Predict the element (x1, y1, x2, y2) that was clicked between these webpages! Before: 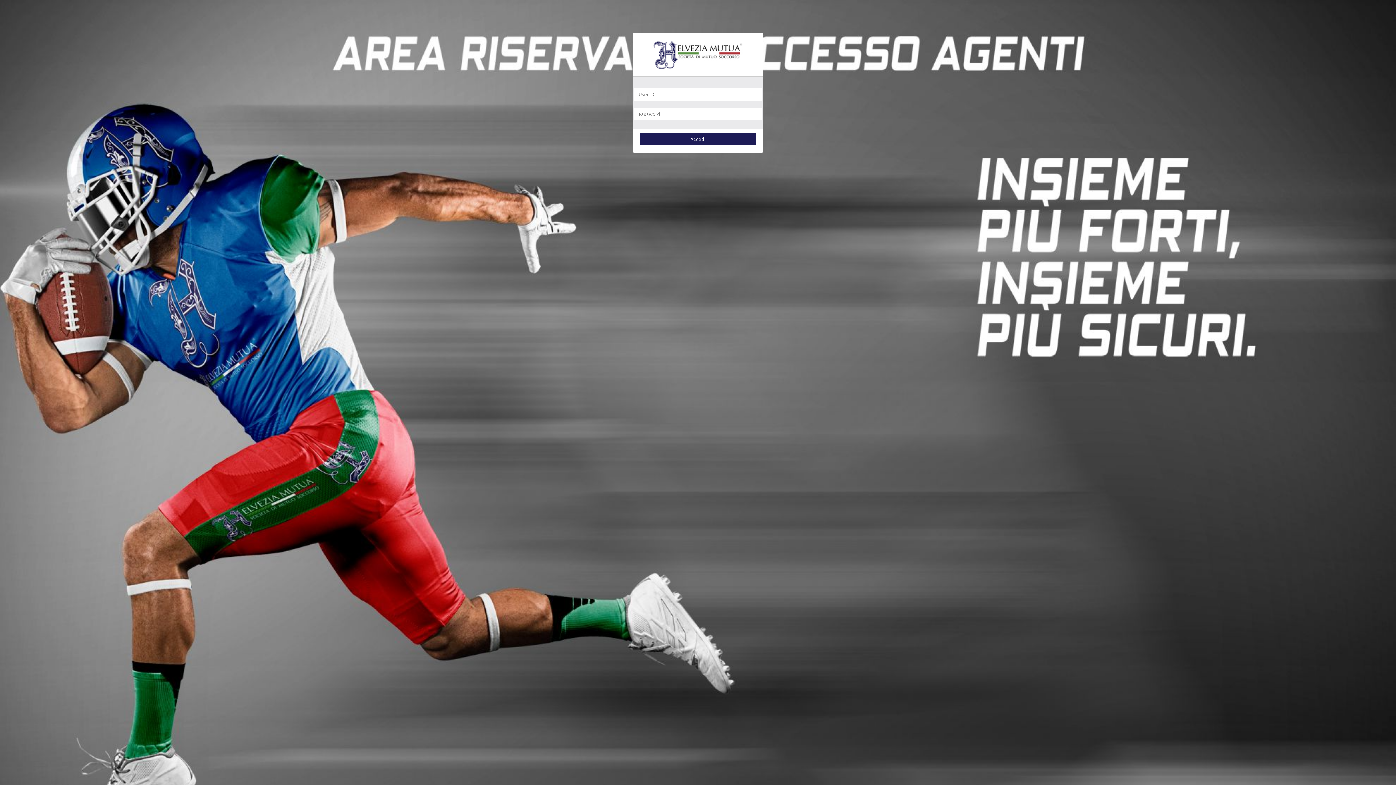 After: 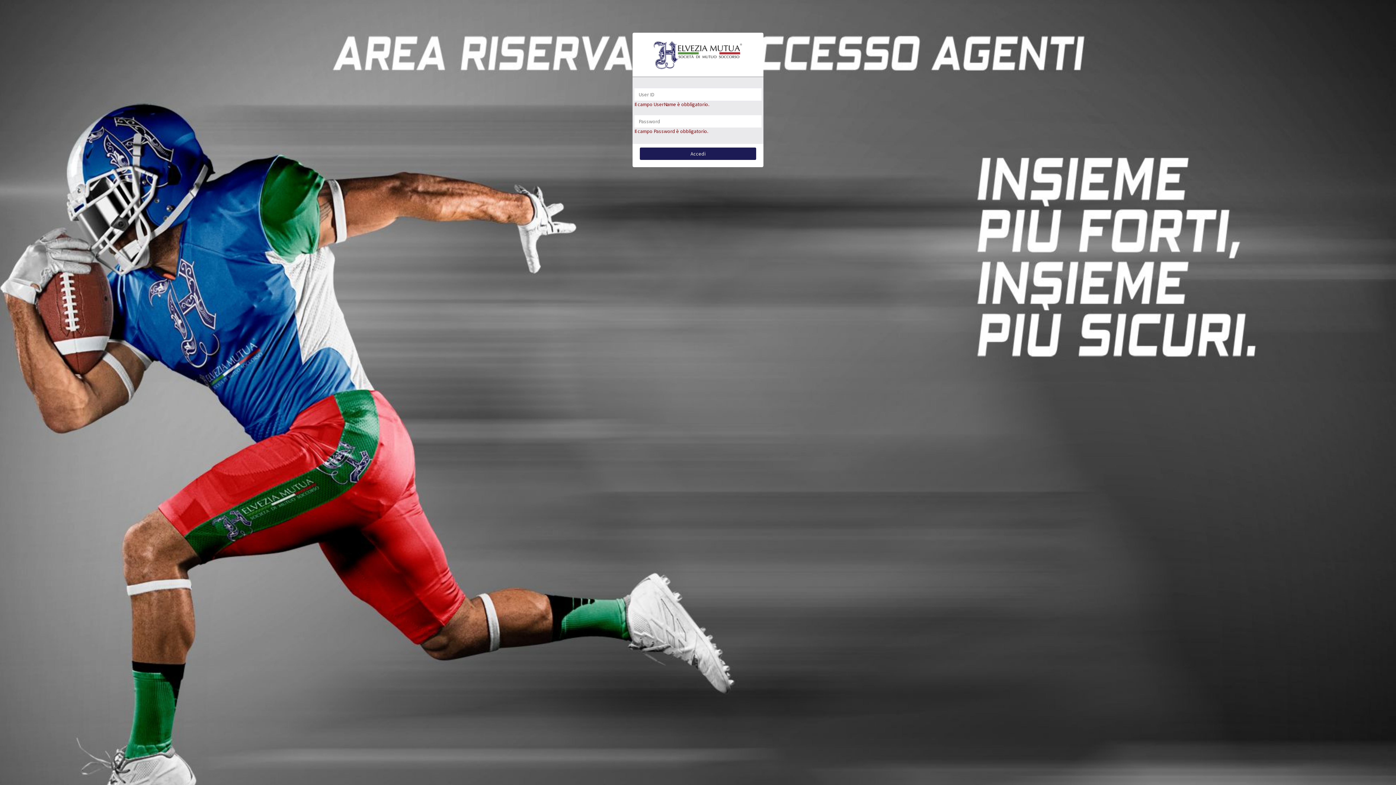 Action: bbox: (640, 133, 756, 145) label: Accedi